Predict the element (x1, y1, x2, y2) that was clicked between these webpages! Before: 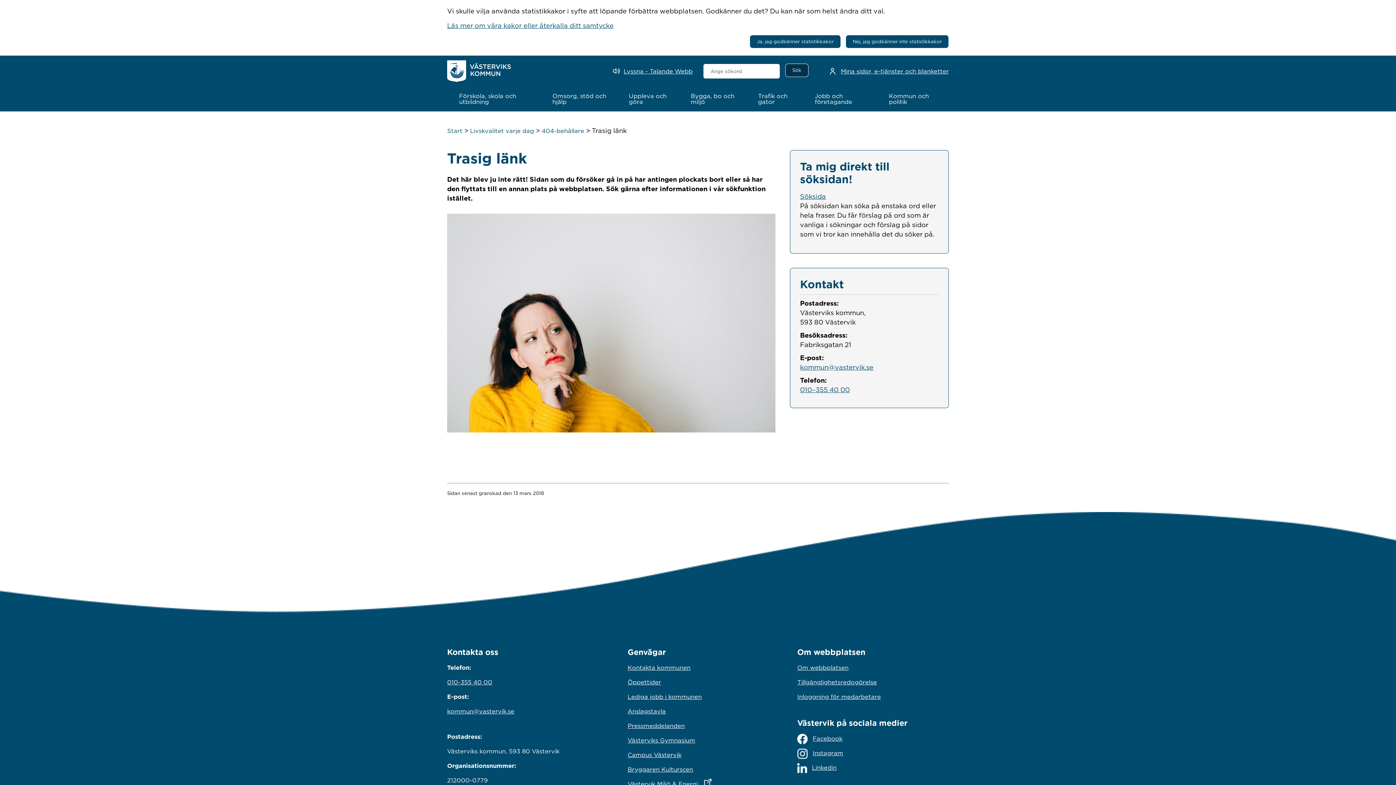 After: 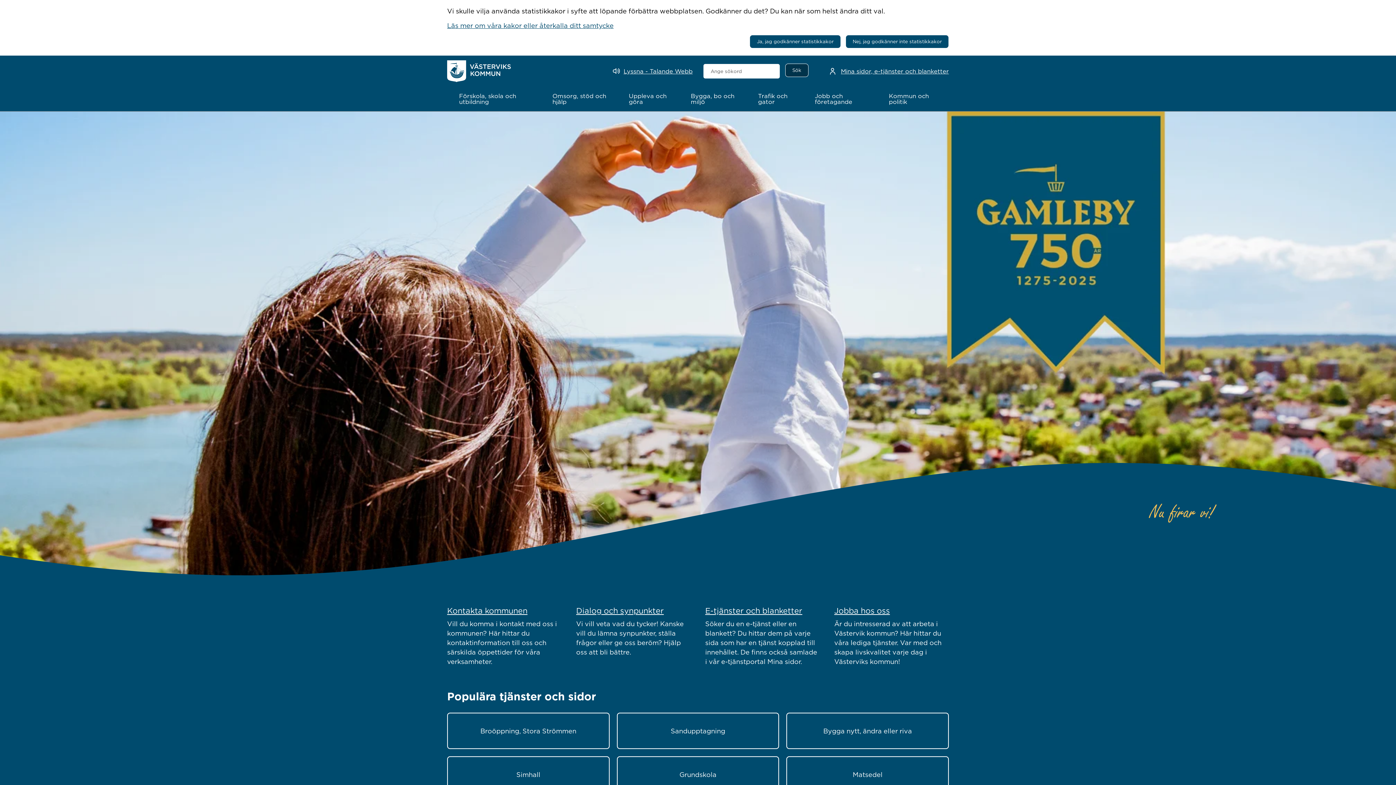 Action: bbox: (447, 66, 510, 74)